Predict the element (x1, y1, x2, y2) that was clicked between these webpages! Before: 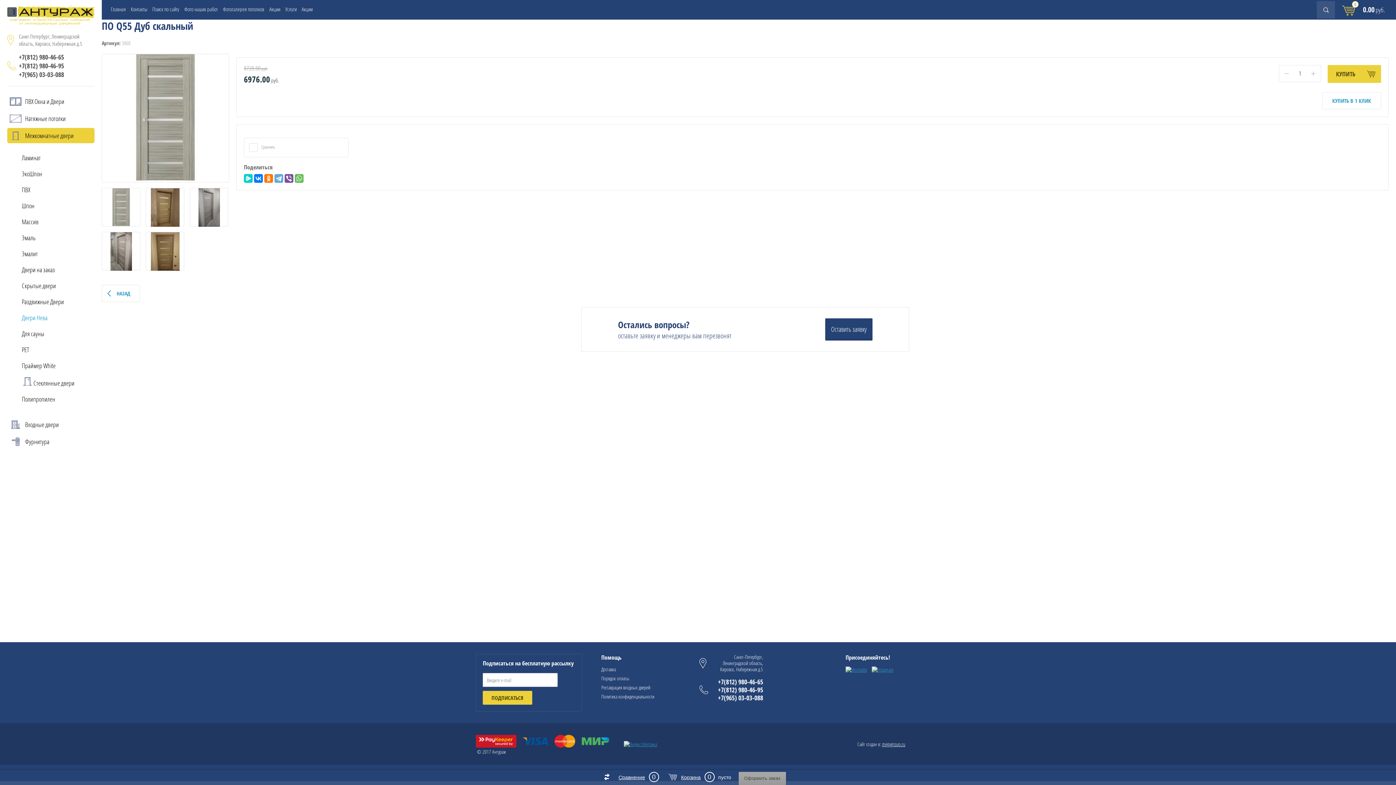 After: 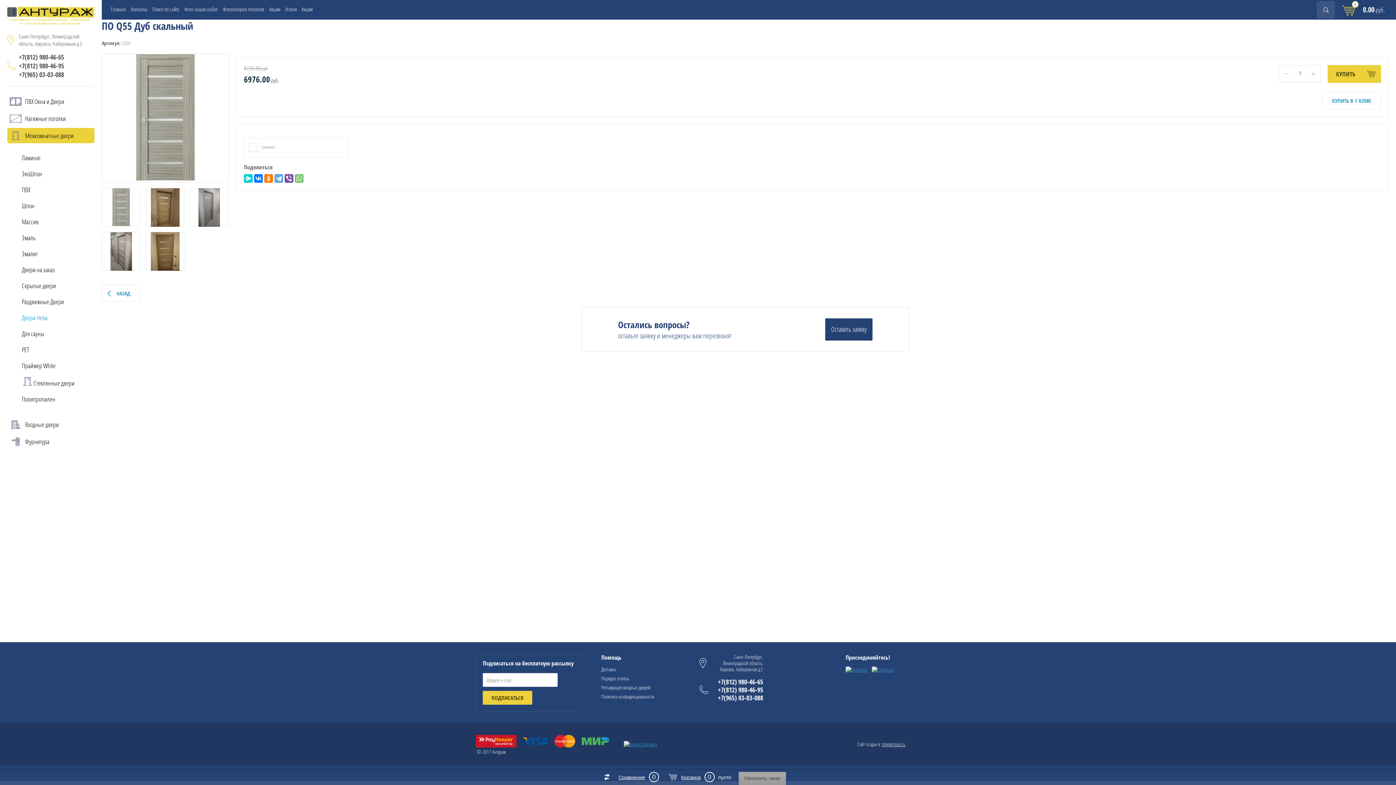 Action: bbox: (294, 174, 303, 182)